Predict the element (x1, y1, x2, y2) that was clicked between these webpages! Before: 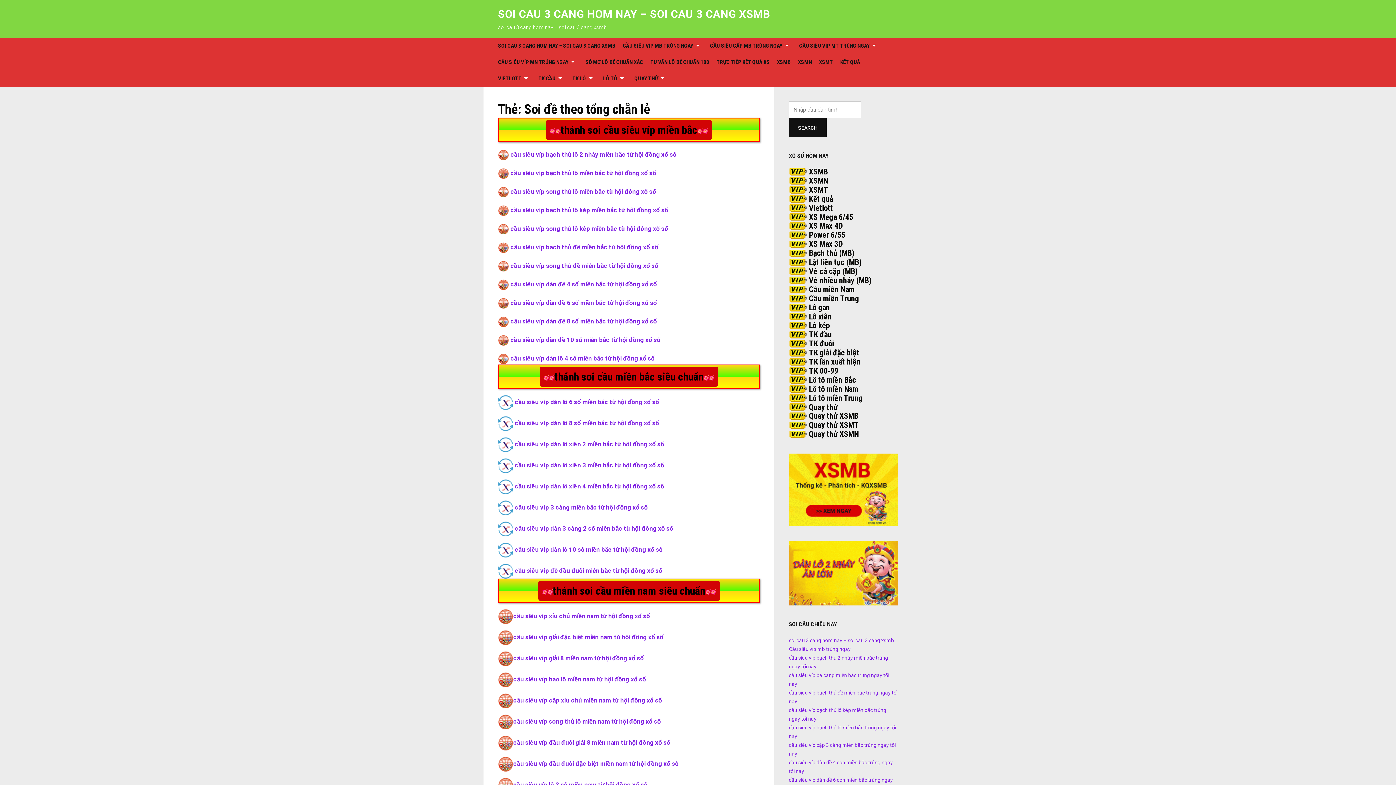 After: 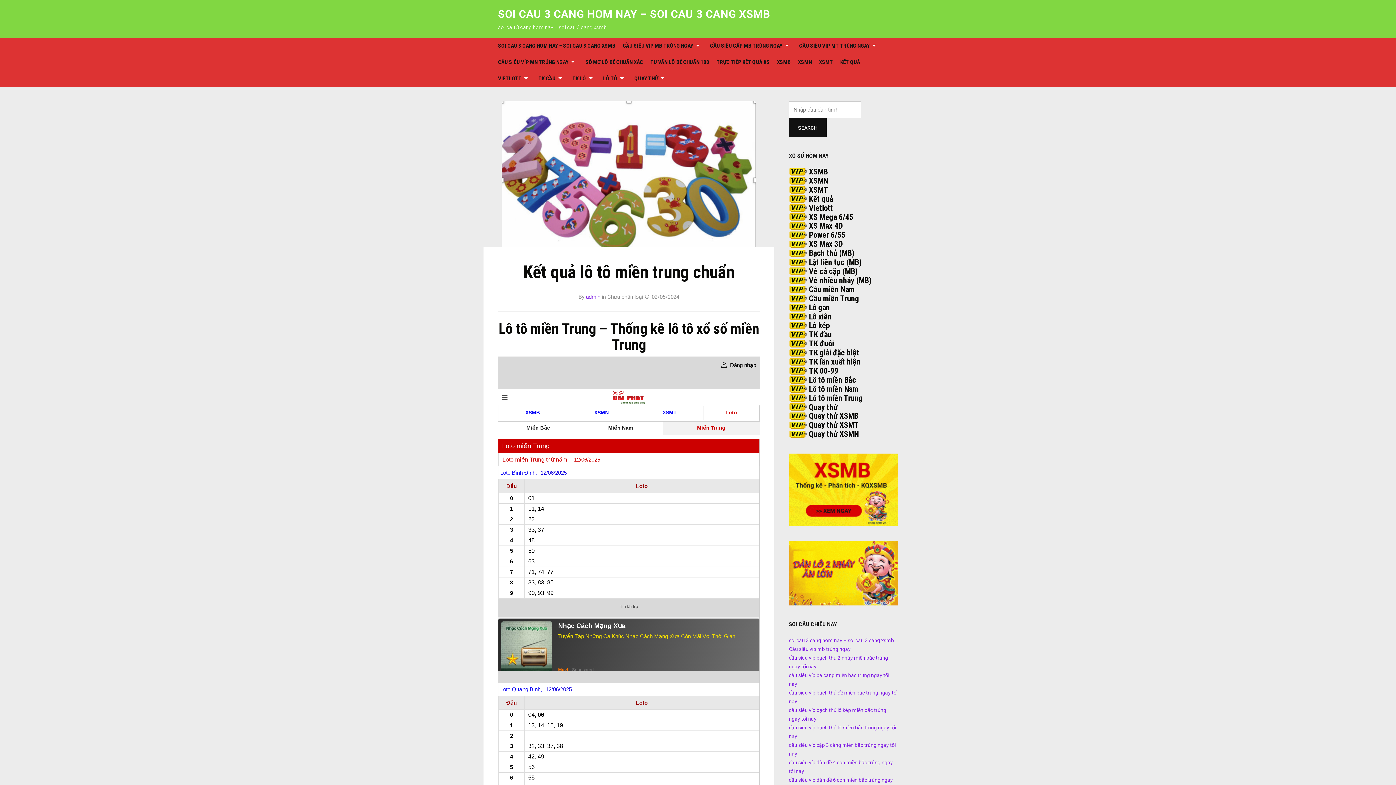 Action: bbox: (809, 393, 862, 402) label: Lô tô miền Trung